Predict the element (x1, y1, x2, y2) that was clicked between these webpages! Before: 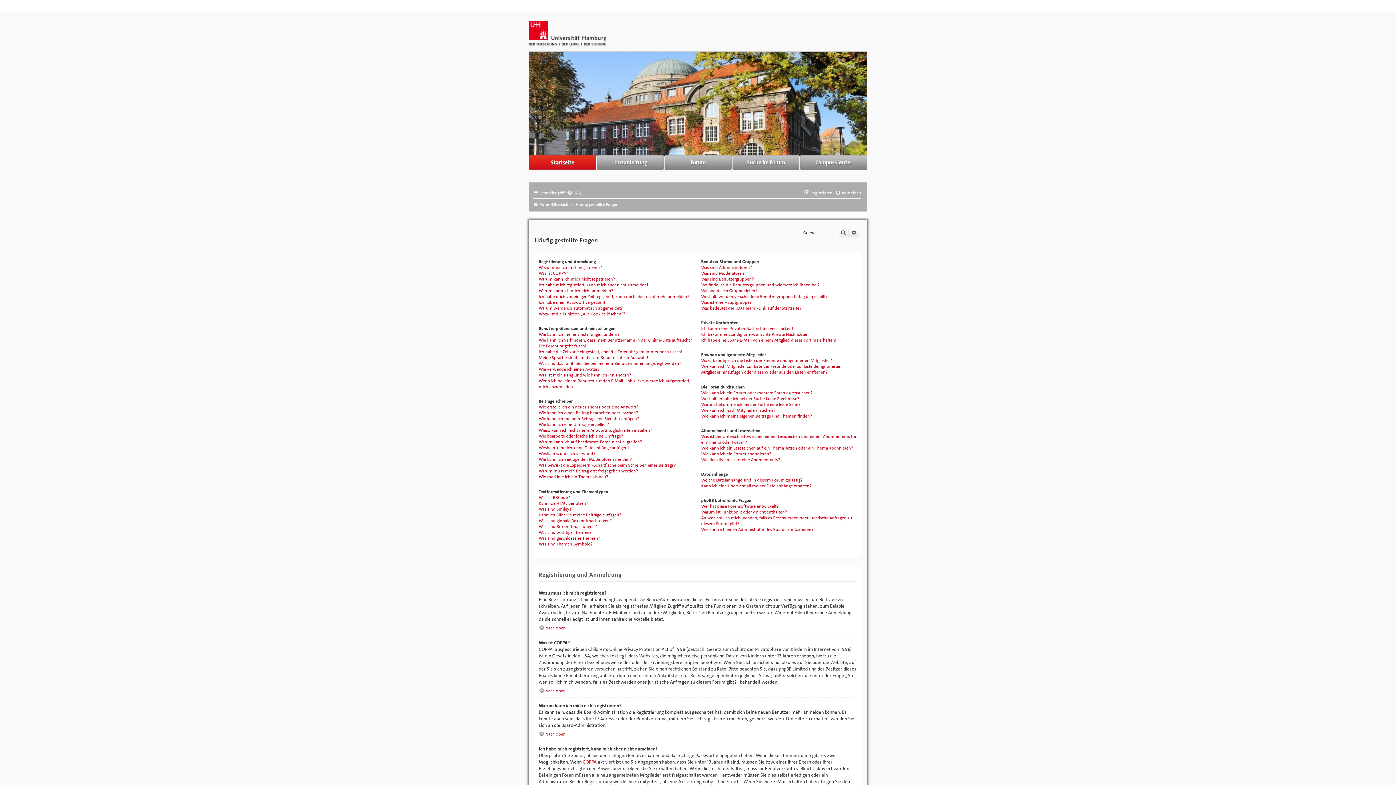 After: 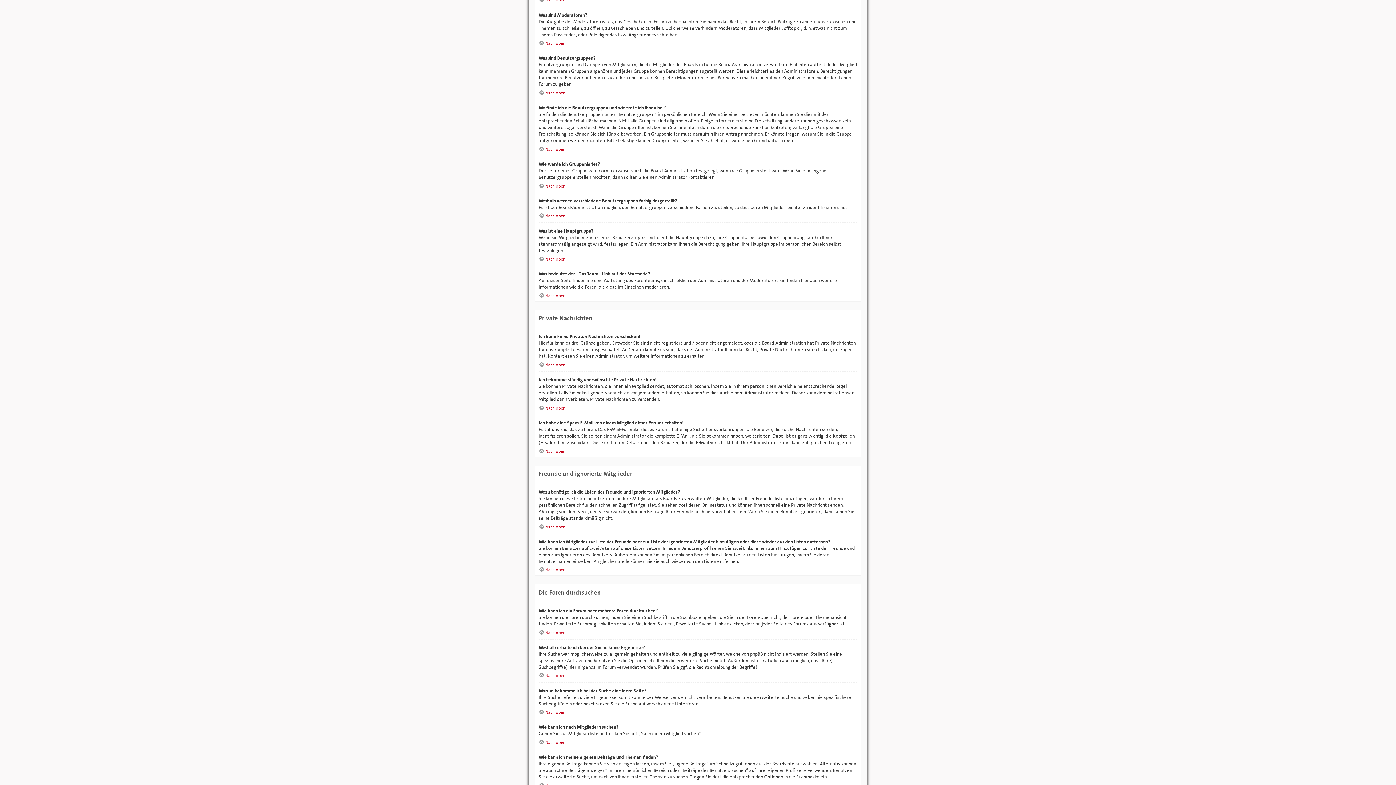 Action: bbox: (701, 270, 746, 276) label: Was sind Moderatoren?